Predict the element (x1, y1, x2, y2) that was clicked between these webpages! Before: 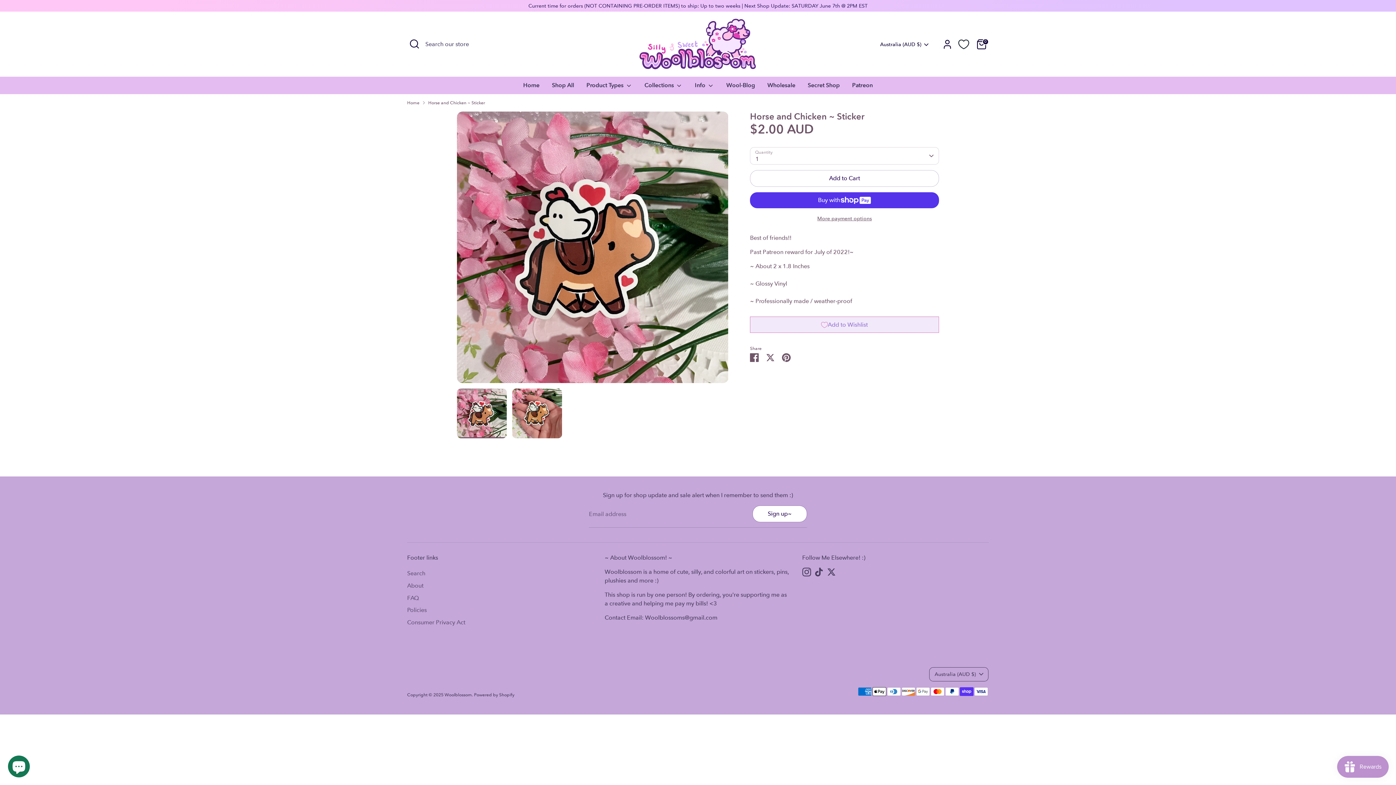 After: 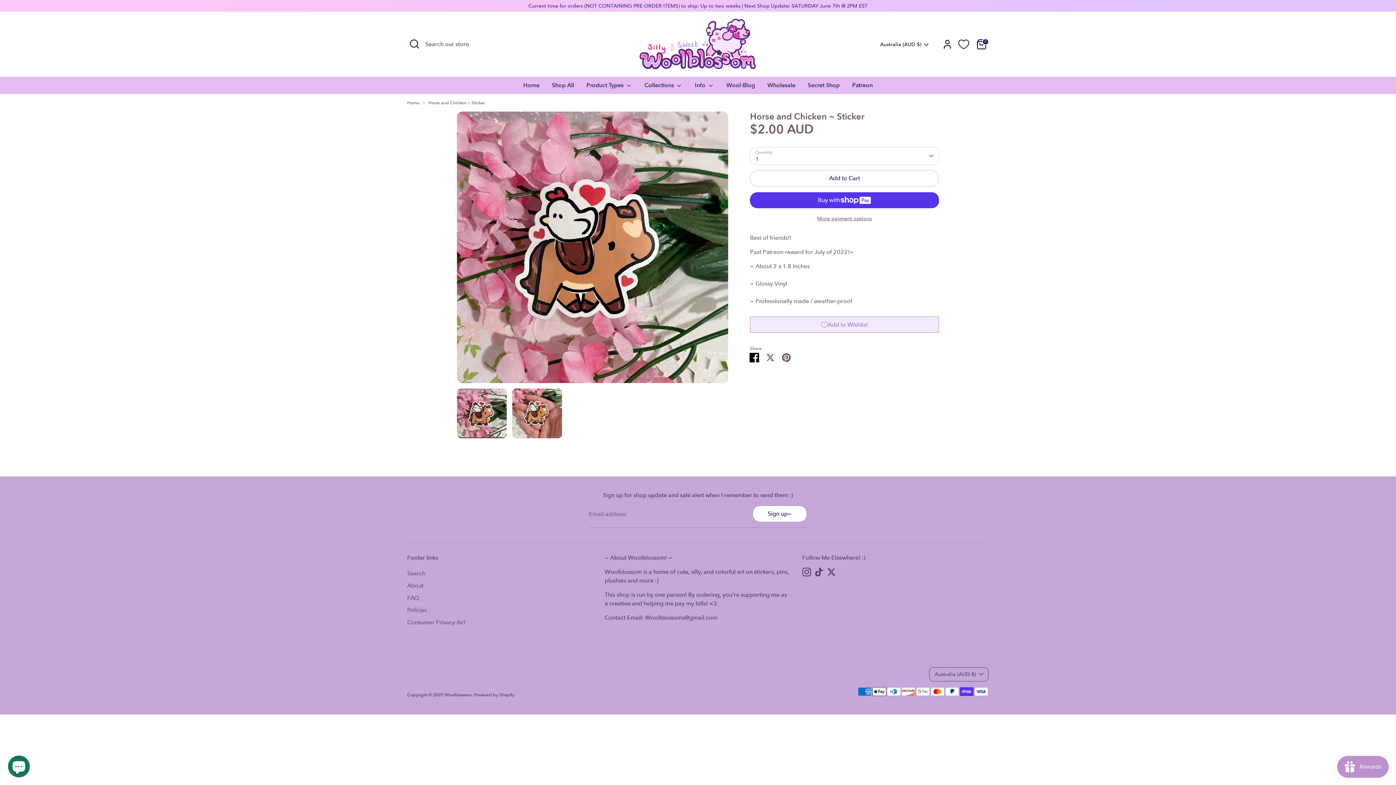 Action: bbox: (750, 353, 758, 360) label: Share on Facebook